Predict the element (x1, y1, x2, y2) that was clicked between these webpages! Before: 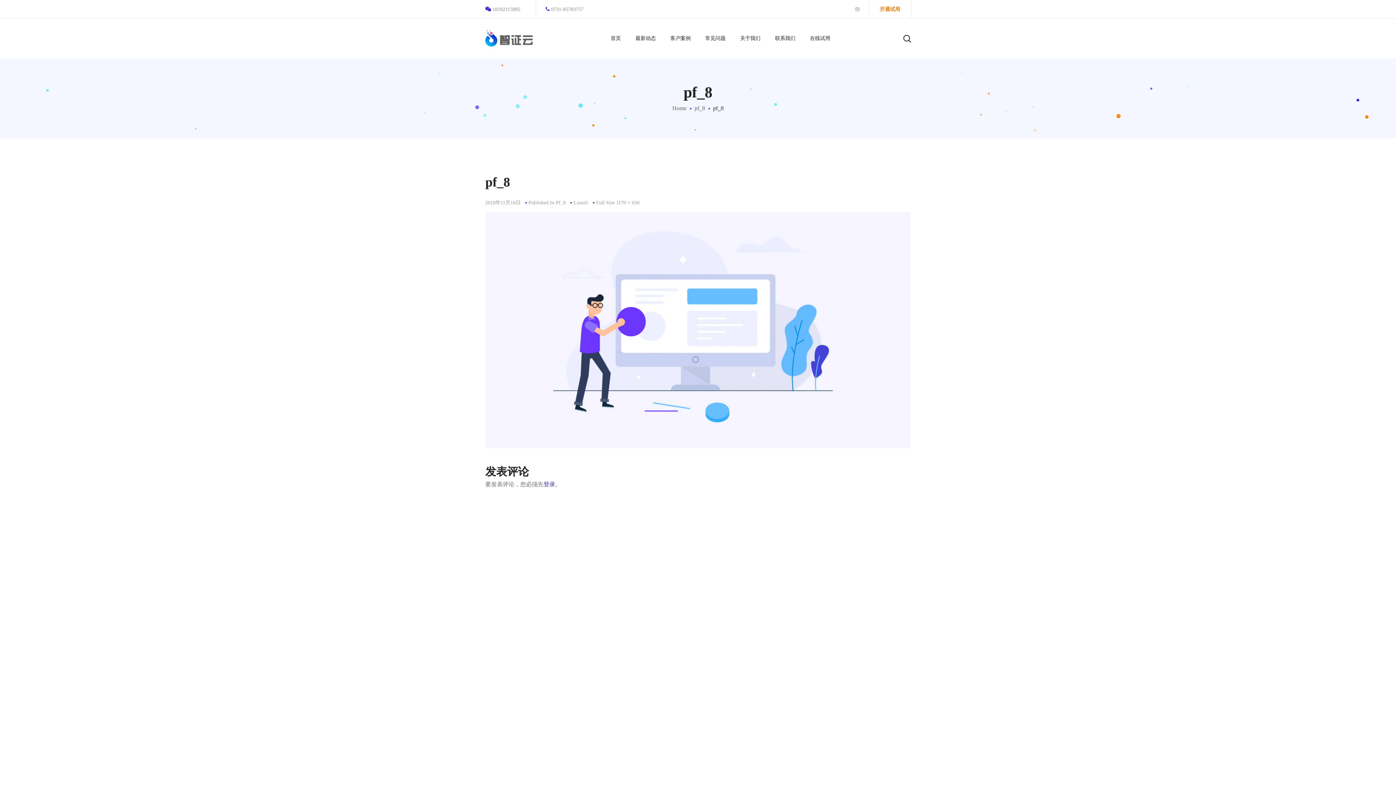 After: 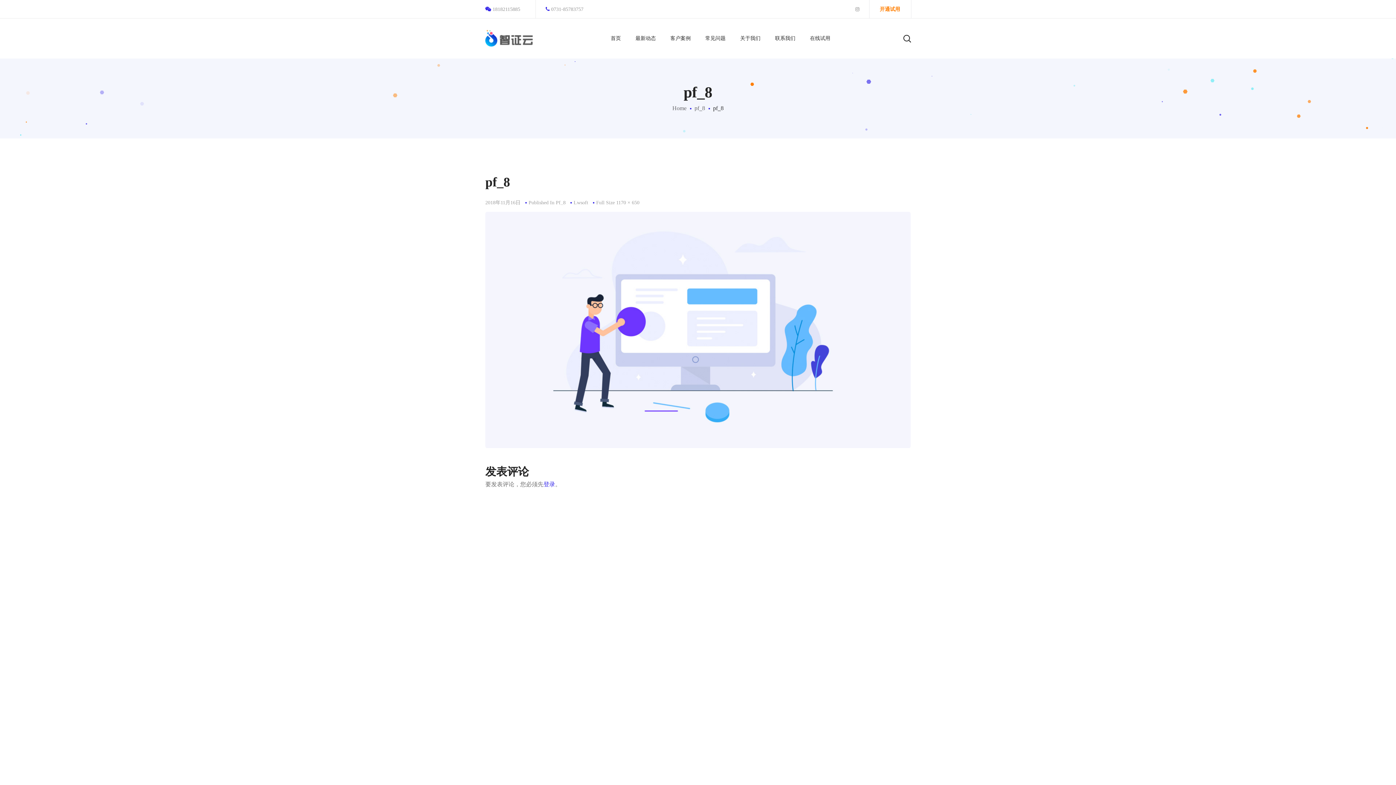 Action: label: pf_8 bbox: (694, 105, 705, 111)